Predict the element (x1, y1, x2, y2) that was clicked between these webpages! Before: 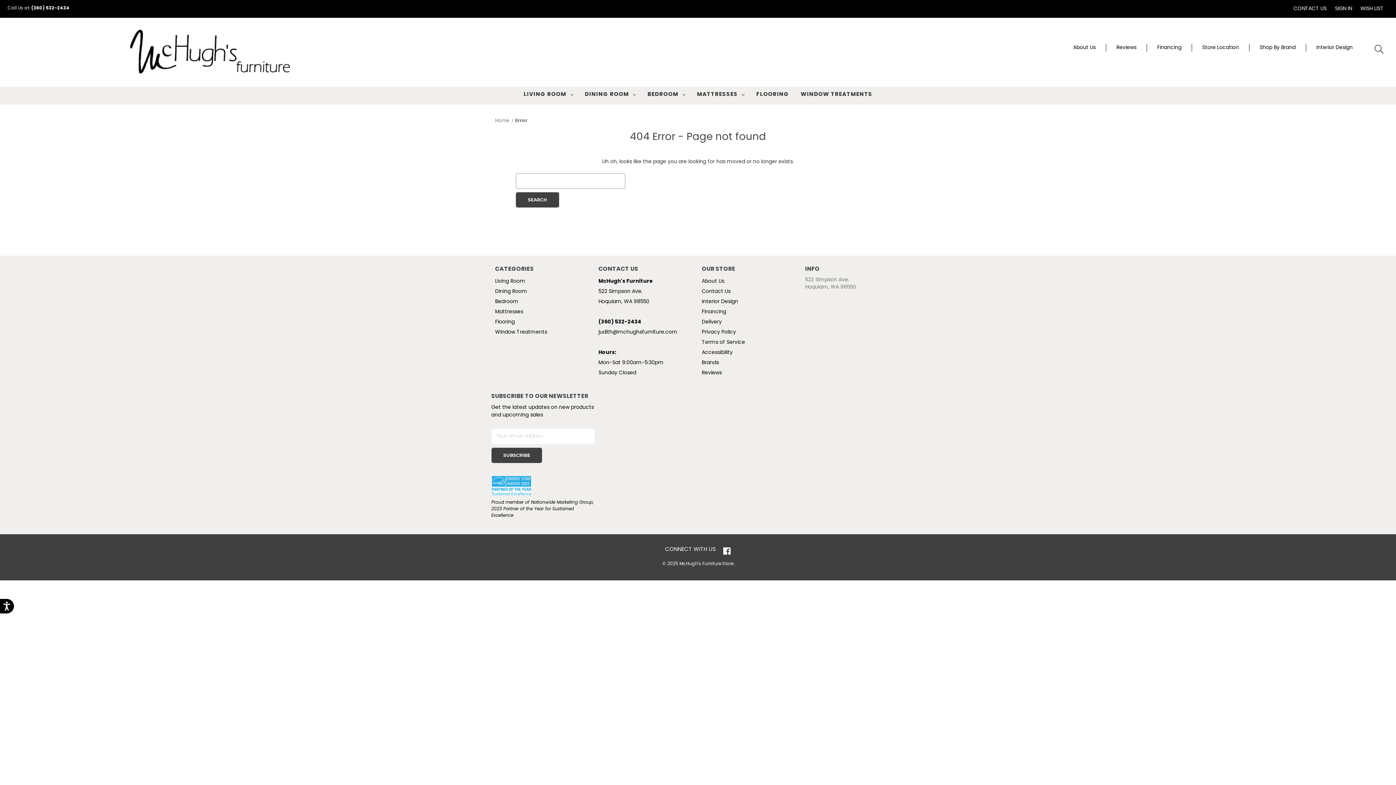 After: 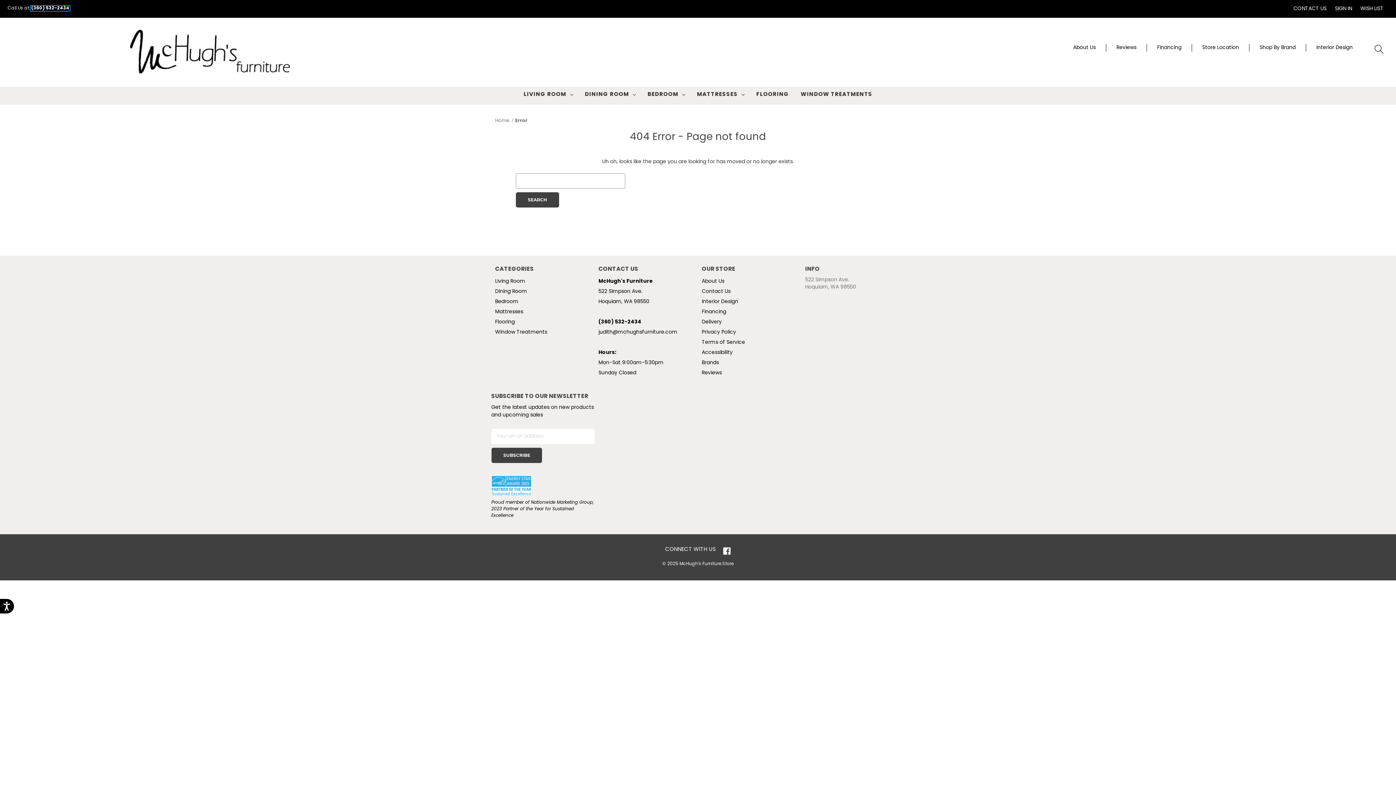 Action: label: (360) 532-2434 bbox: (31, 6, 69, 10)